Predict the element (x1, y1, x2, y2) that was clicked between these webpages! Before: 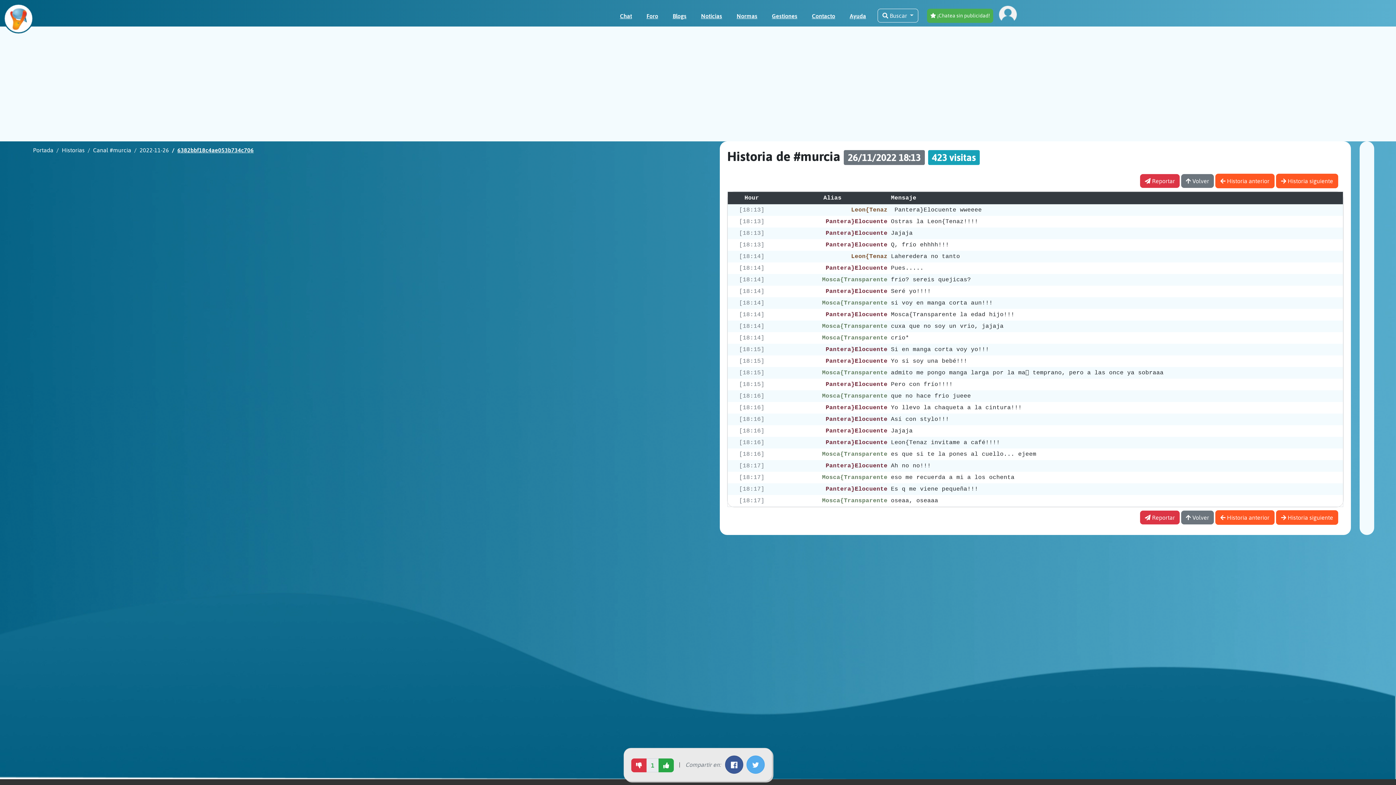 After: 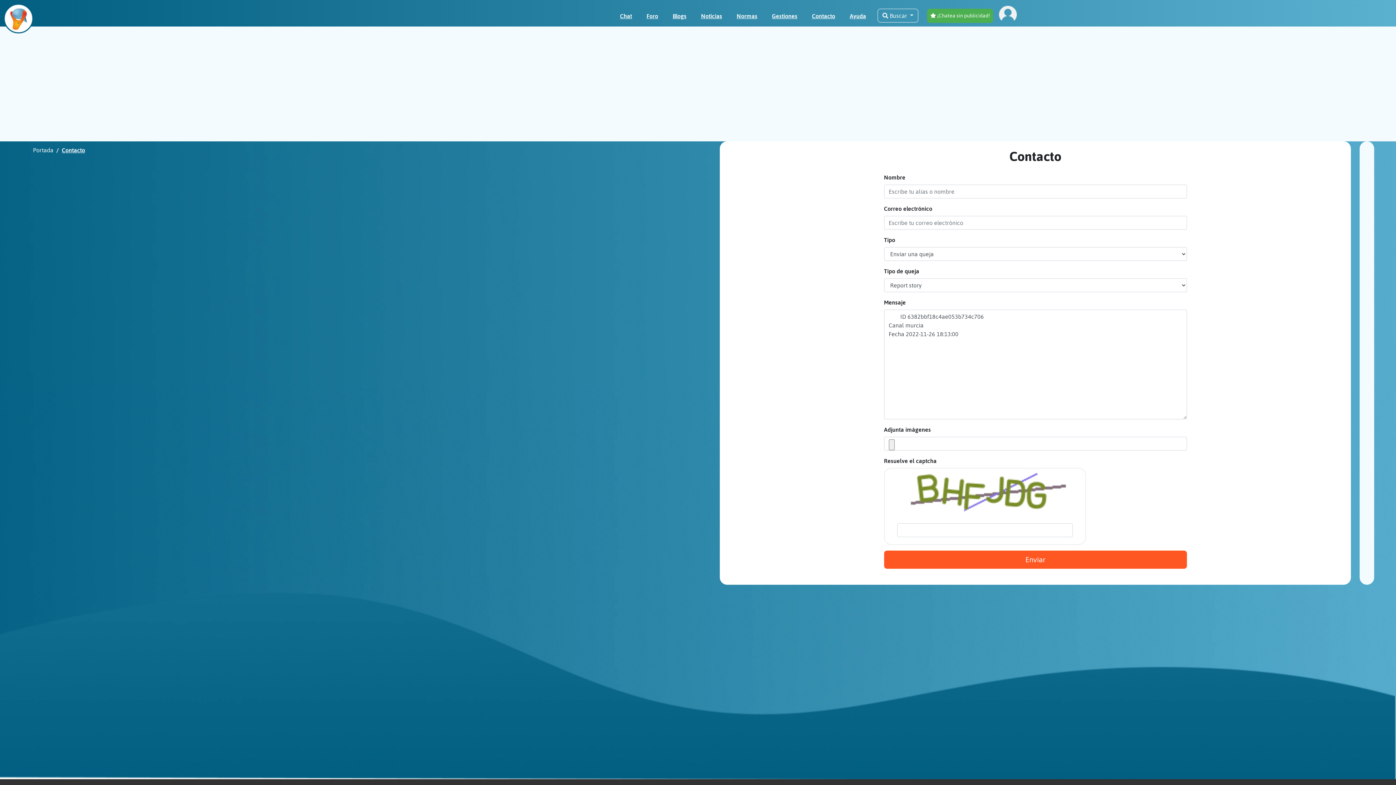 Action: bbox: (1140, 510, 1180, 524) label:  Reportar